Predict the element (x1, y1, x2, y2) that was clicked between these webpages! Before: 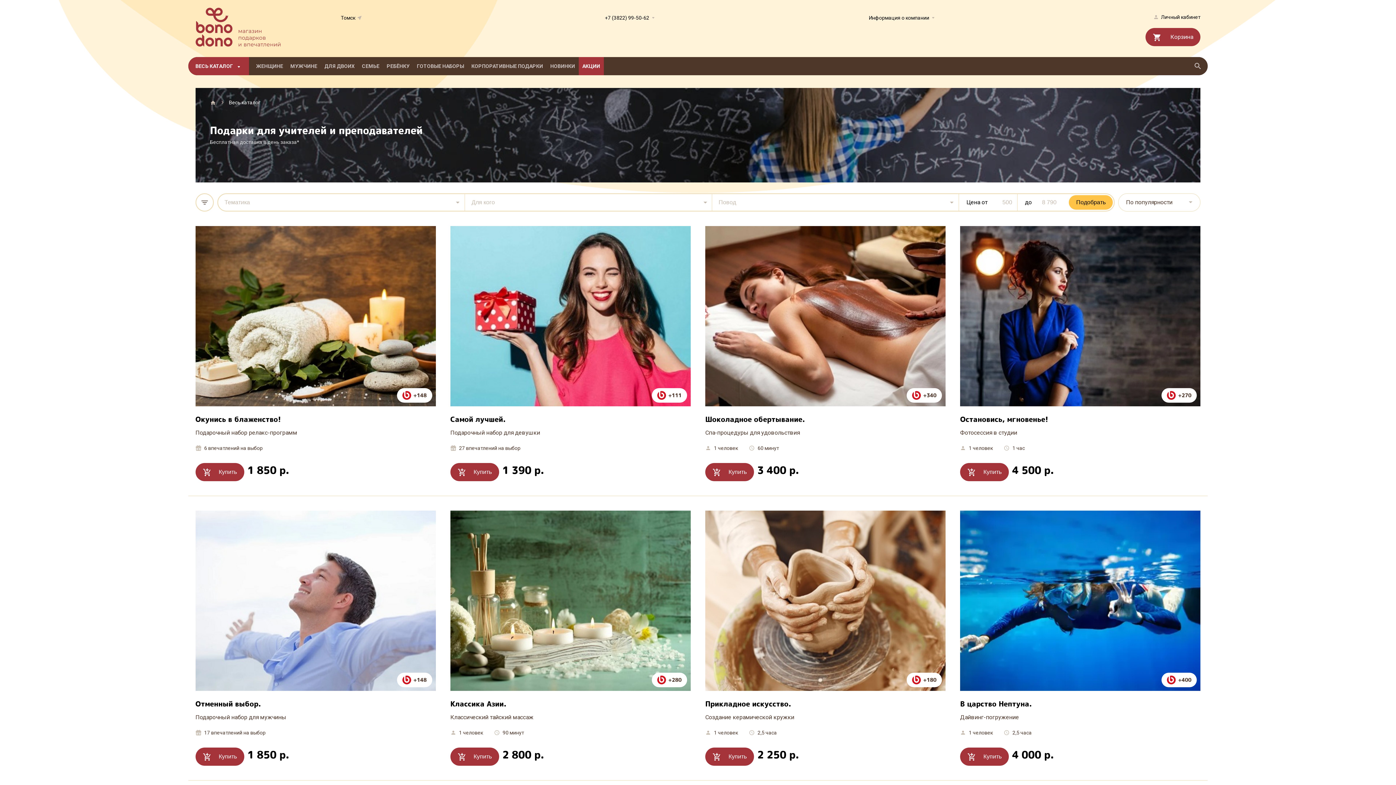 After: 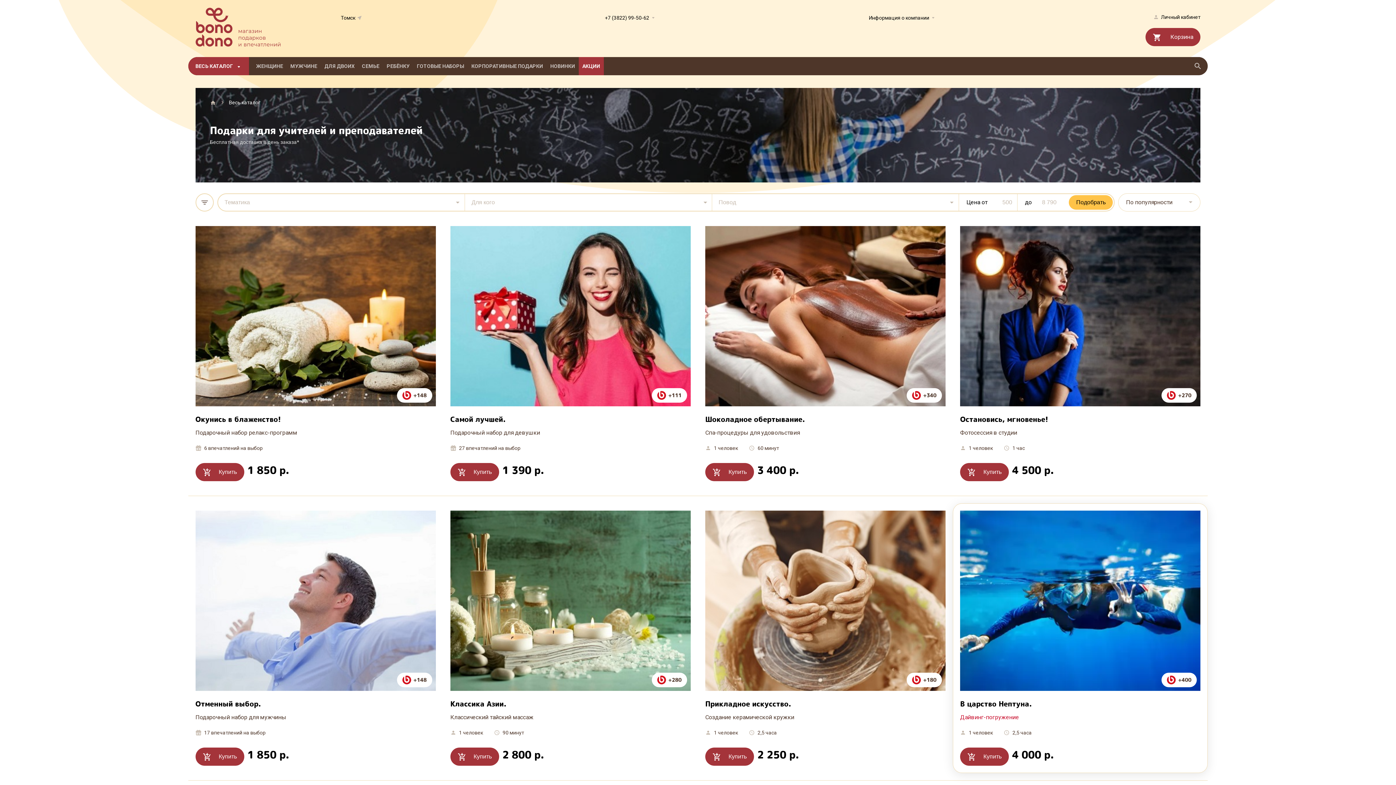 Action: bbox: (960, 714, 1019, 721) label: Дайвинг-погружение